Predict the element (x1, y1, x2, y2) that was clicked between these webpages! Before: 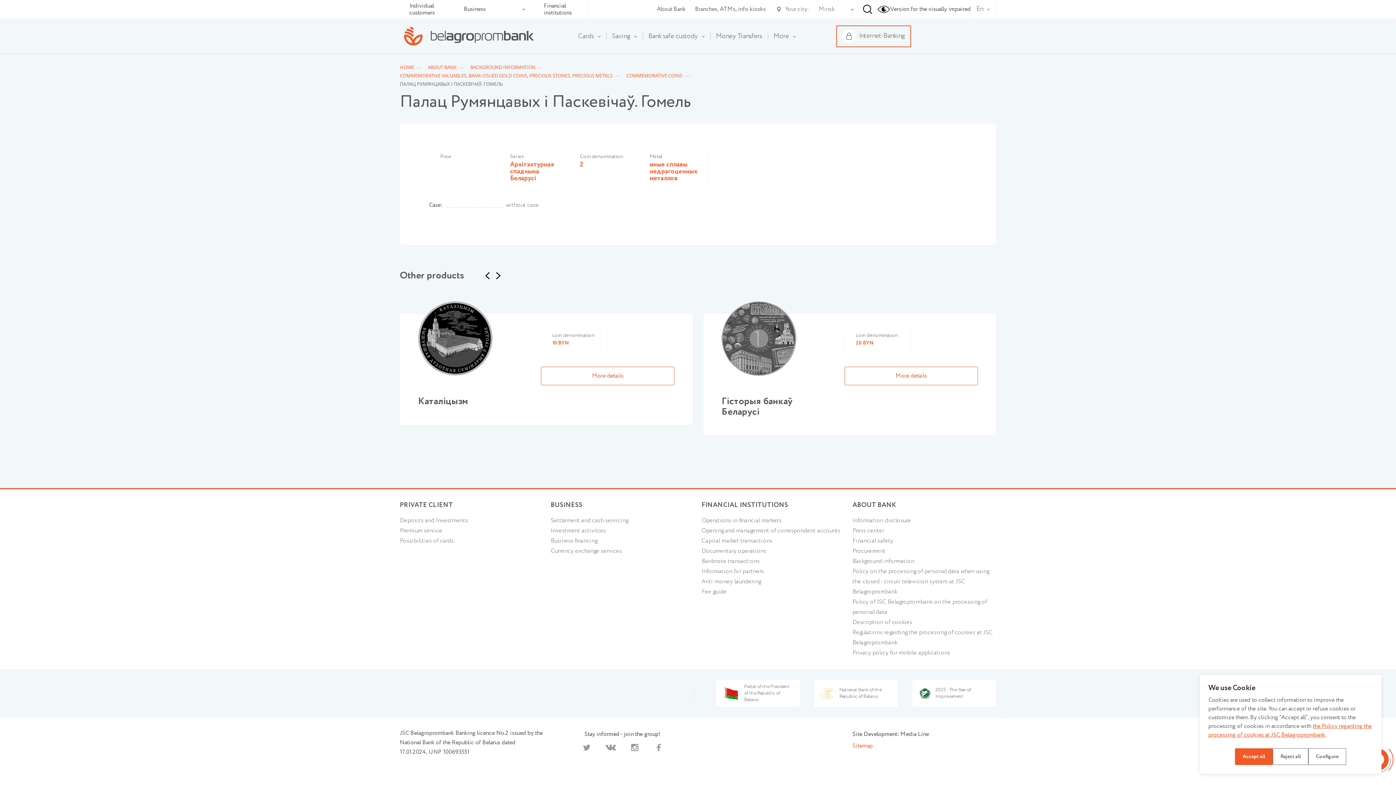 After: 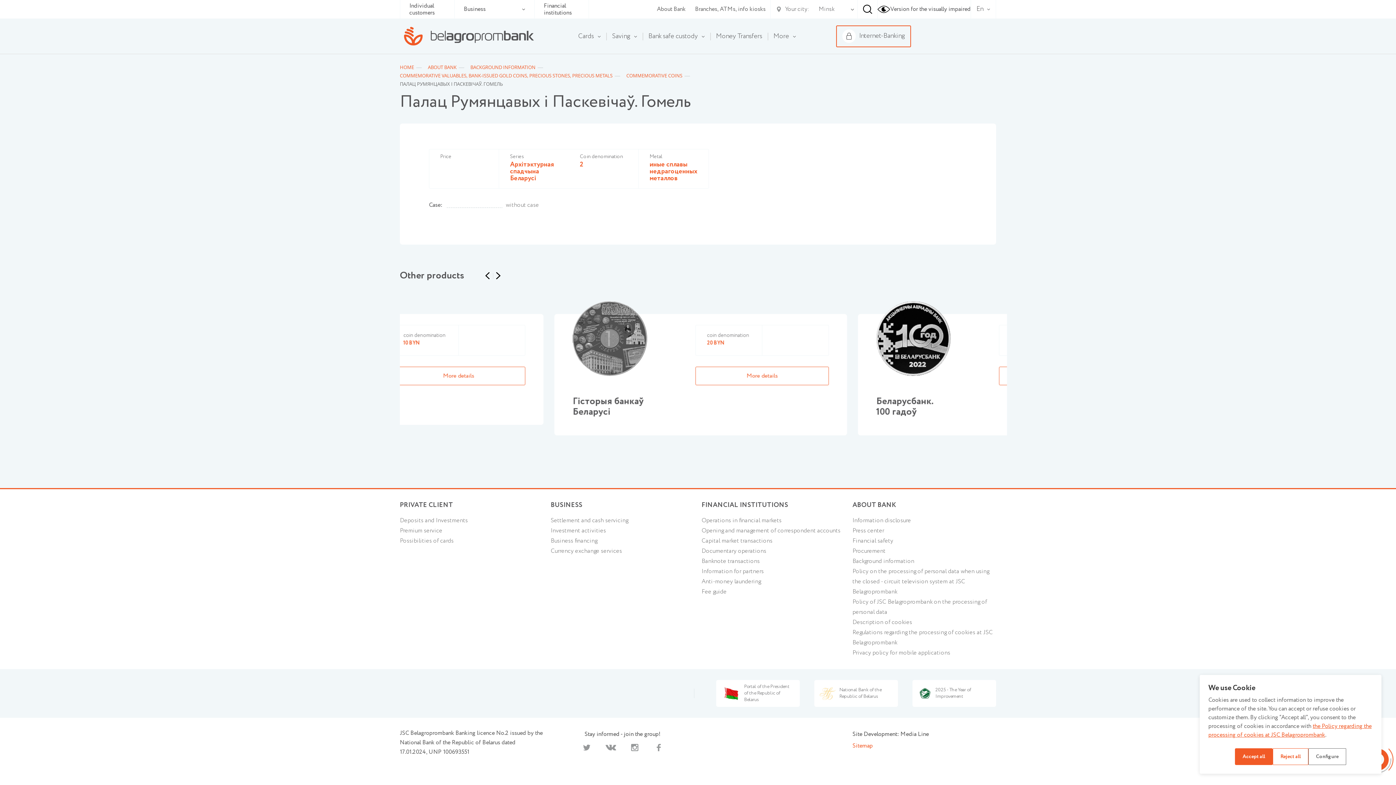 Action: label: Reject all bbox: (1273, 748, 1308, 765)